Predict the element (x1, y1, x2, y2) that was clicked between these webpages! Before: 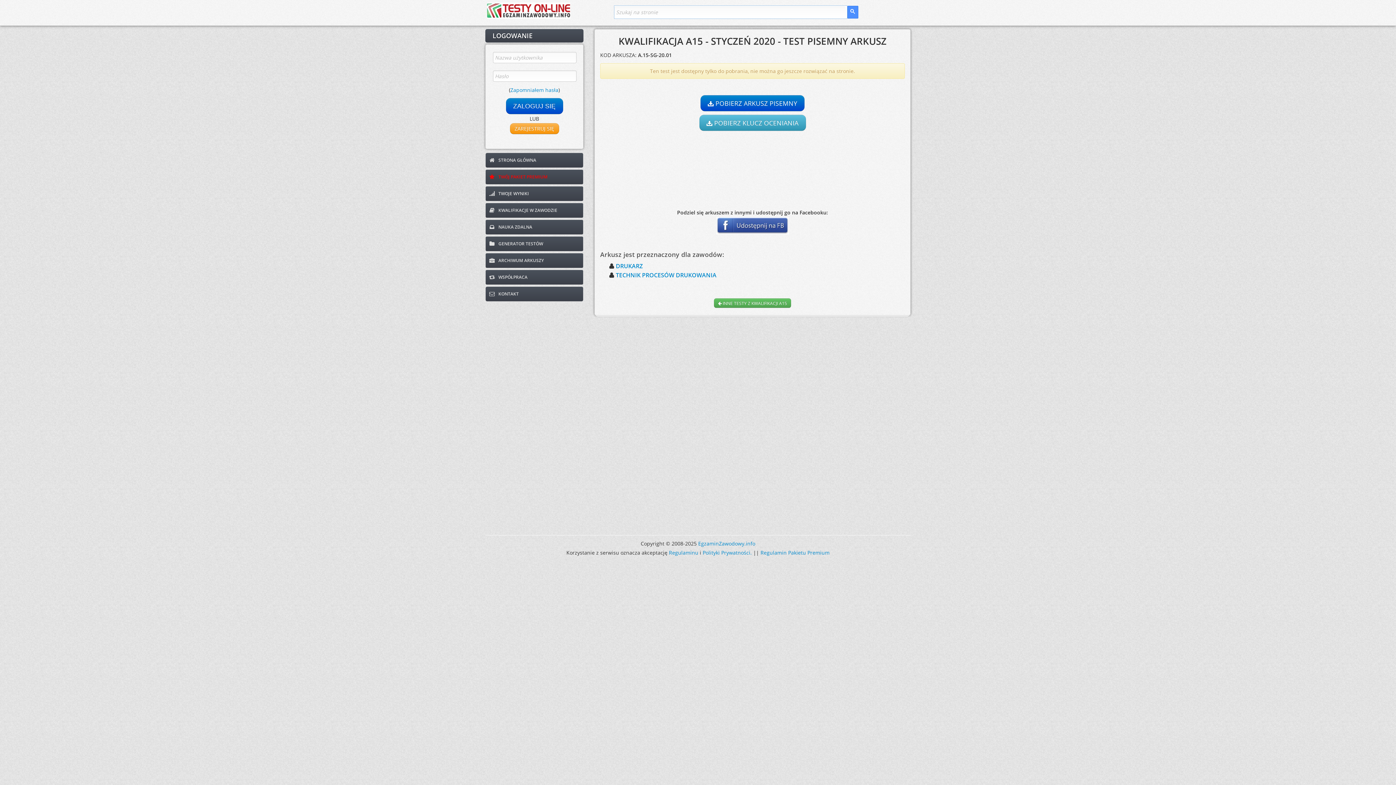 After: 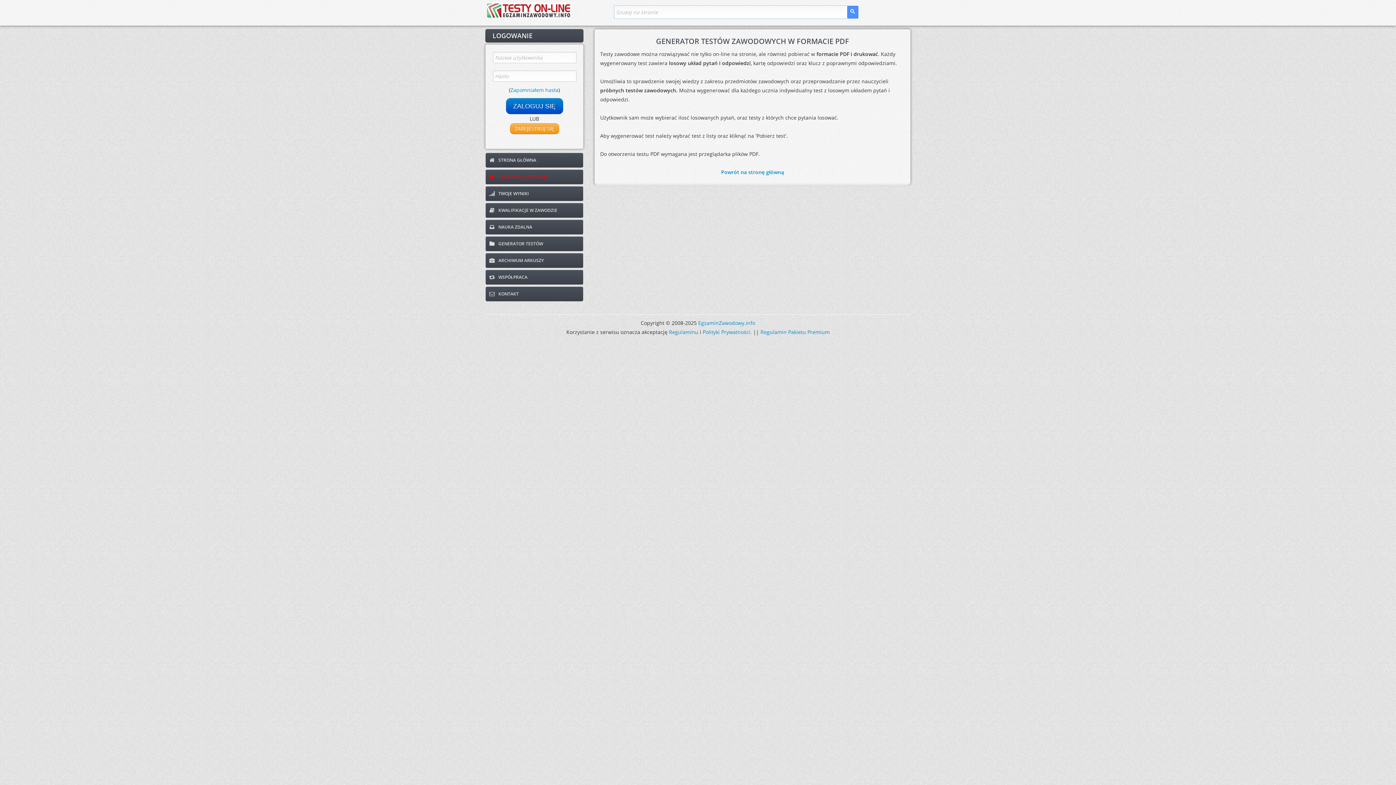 Action: label:  GENERATOR TESTÓW bbox: (485, 236, 583, 251)